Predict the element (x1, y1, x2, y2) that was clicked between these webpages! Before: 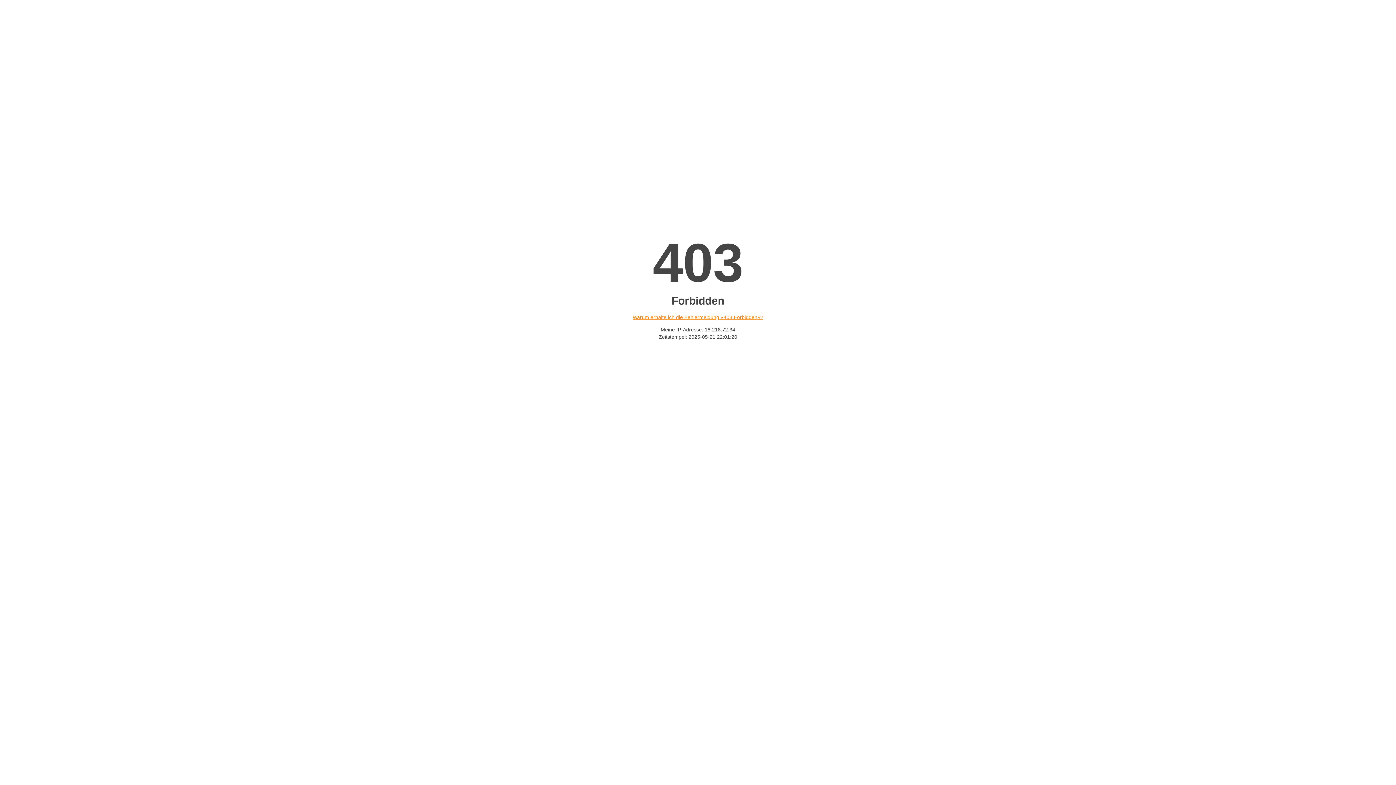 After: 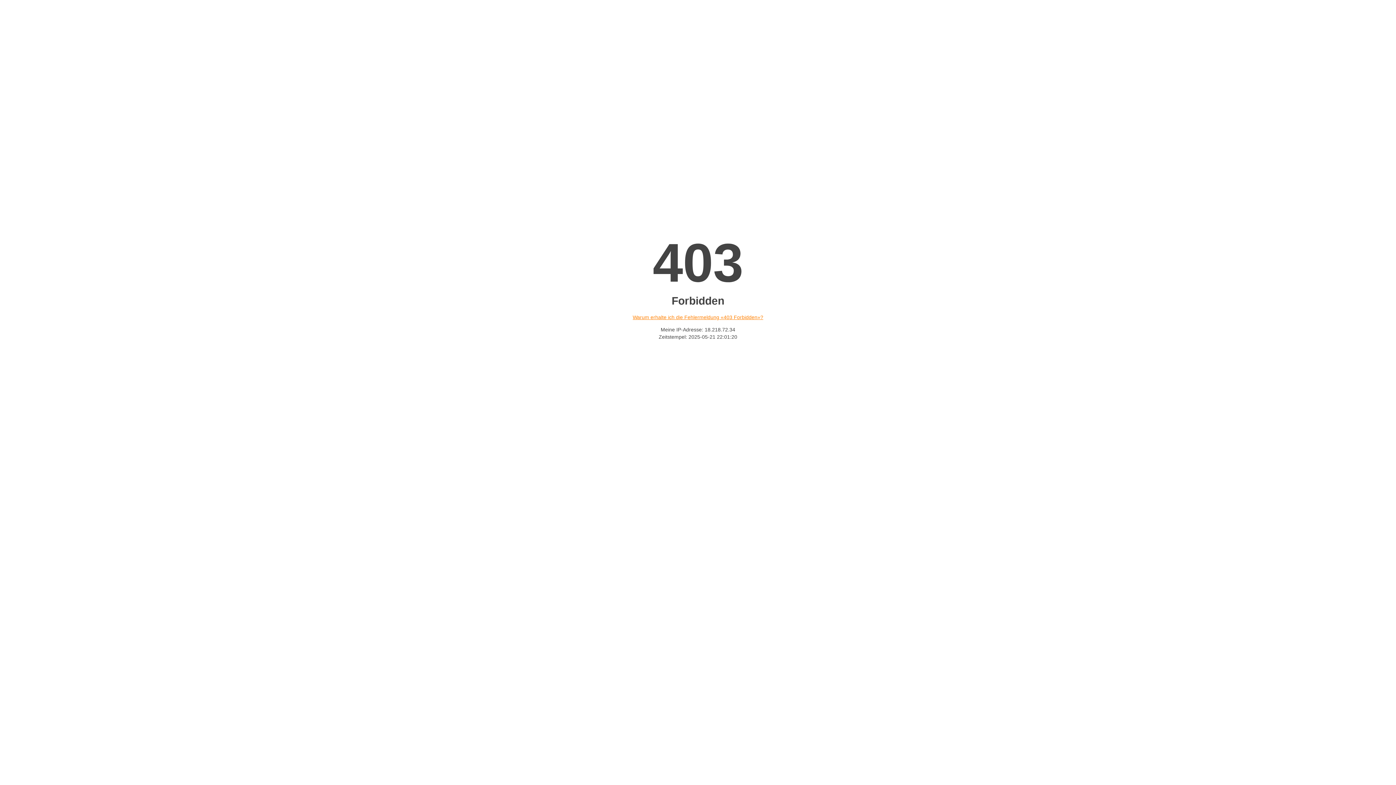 Action: bbox: (632, 314, 763, 320) label: Warum erhalte ich die Fehlermeldung «403 Forbidden»?